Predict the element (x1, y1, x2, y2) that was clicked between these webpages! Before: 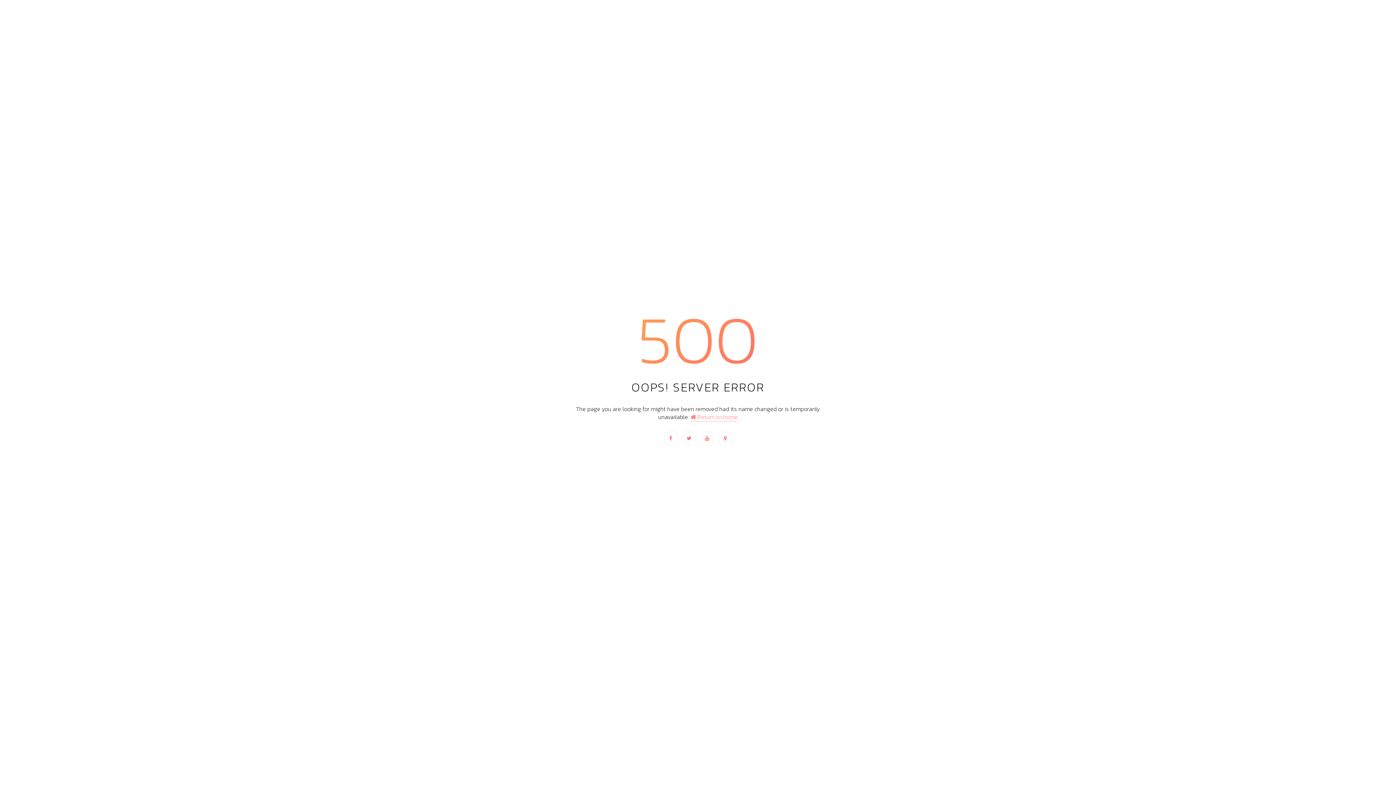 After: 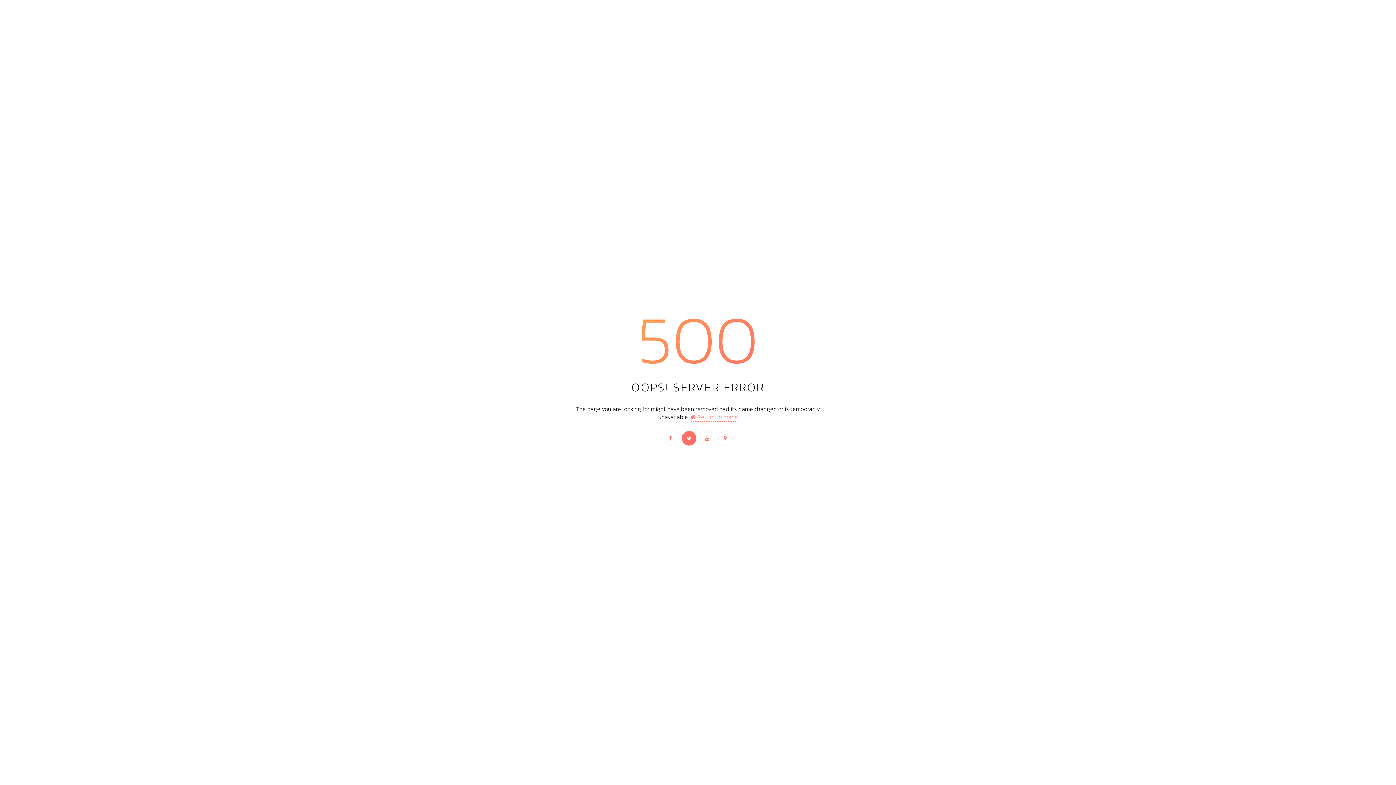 Action: bbox: (681, 431, 696, 445)